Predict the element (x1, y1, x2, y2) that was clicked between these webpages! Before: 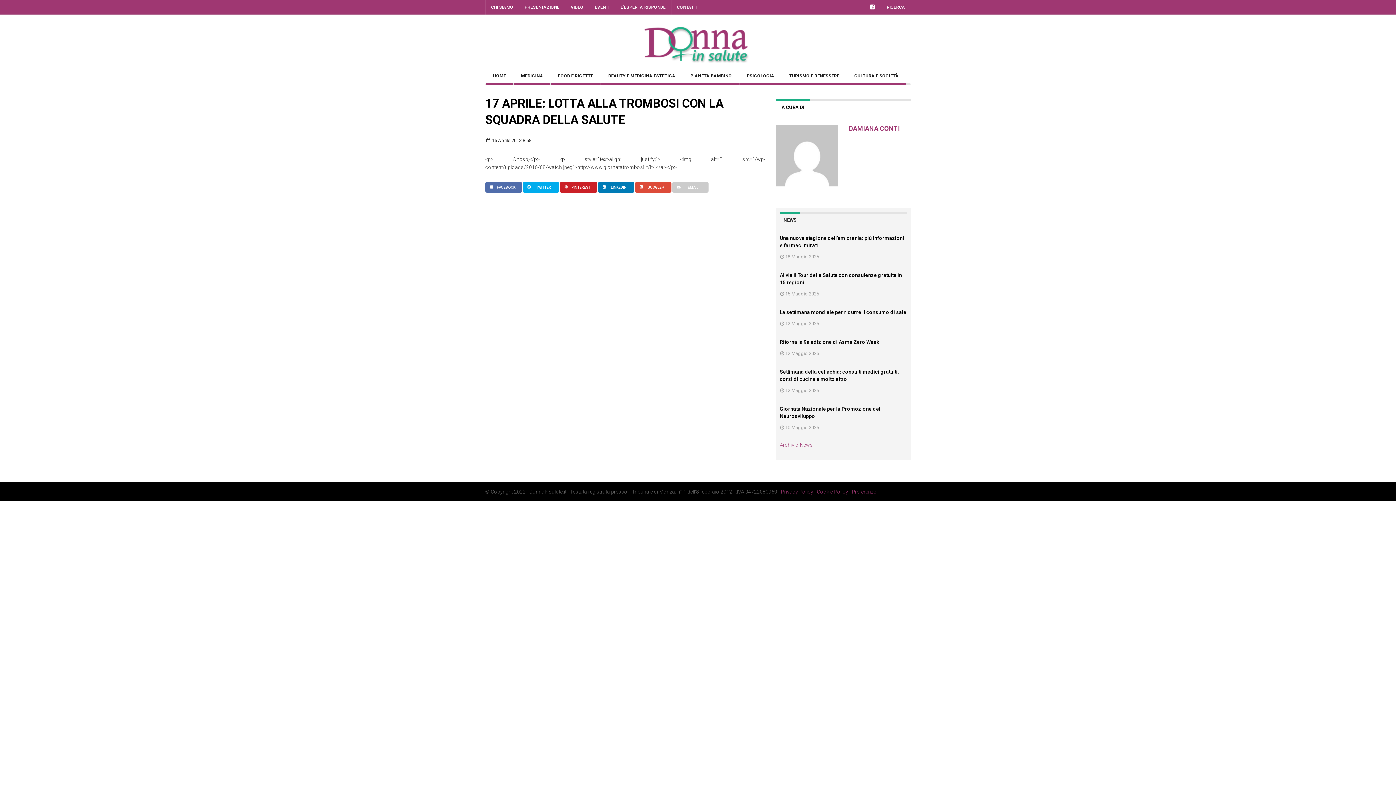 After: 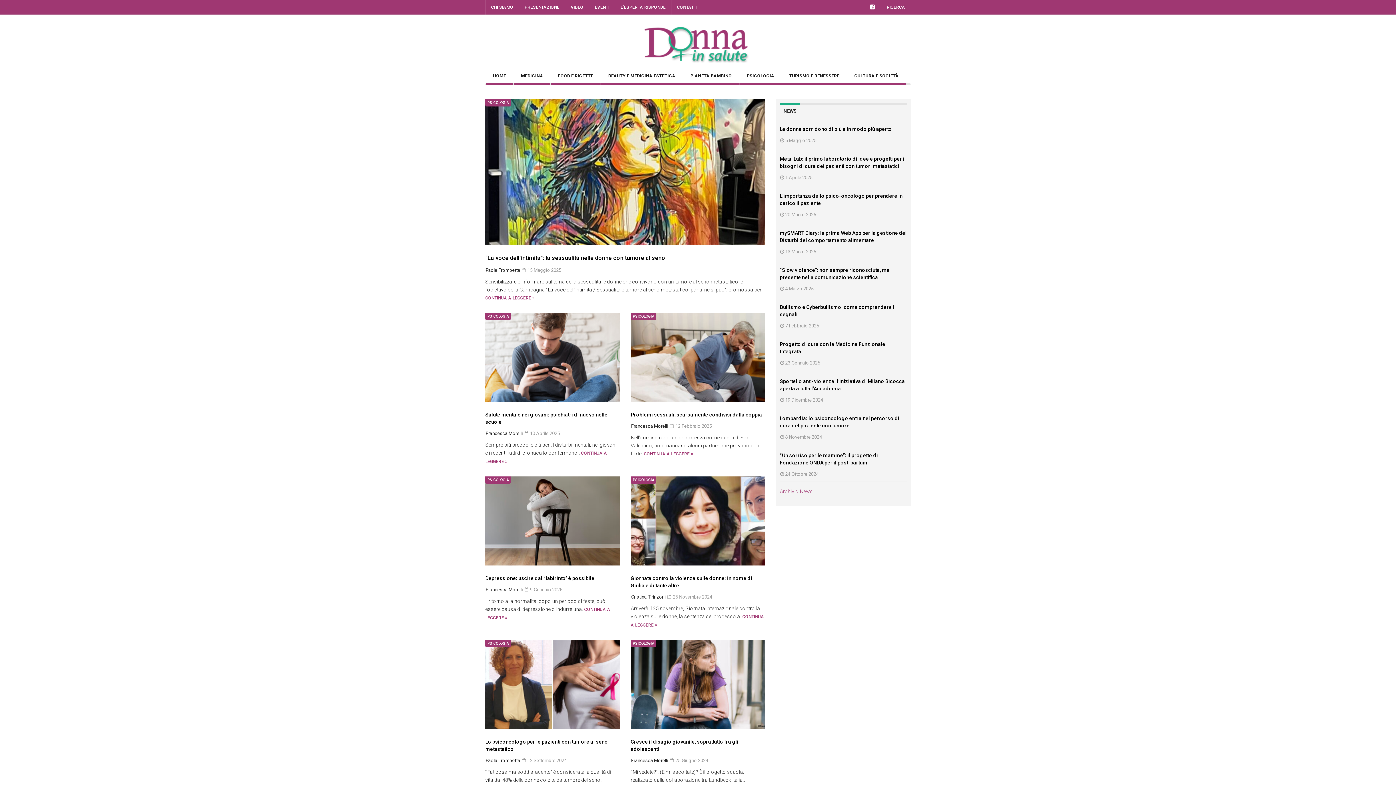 Action: bbox: (739, 68, 781, 85) label: PSICOLOGIA